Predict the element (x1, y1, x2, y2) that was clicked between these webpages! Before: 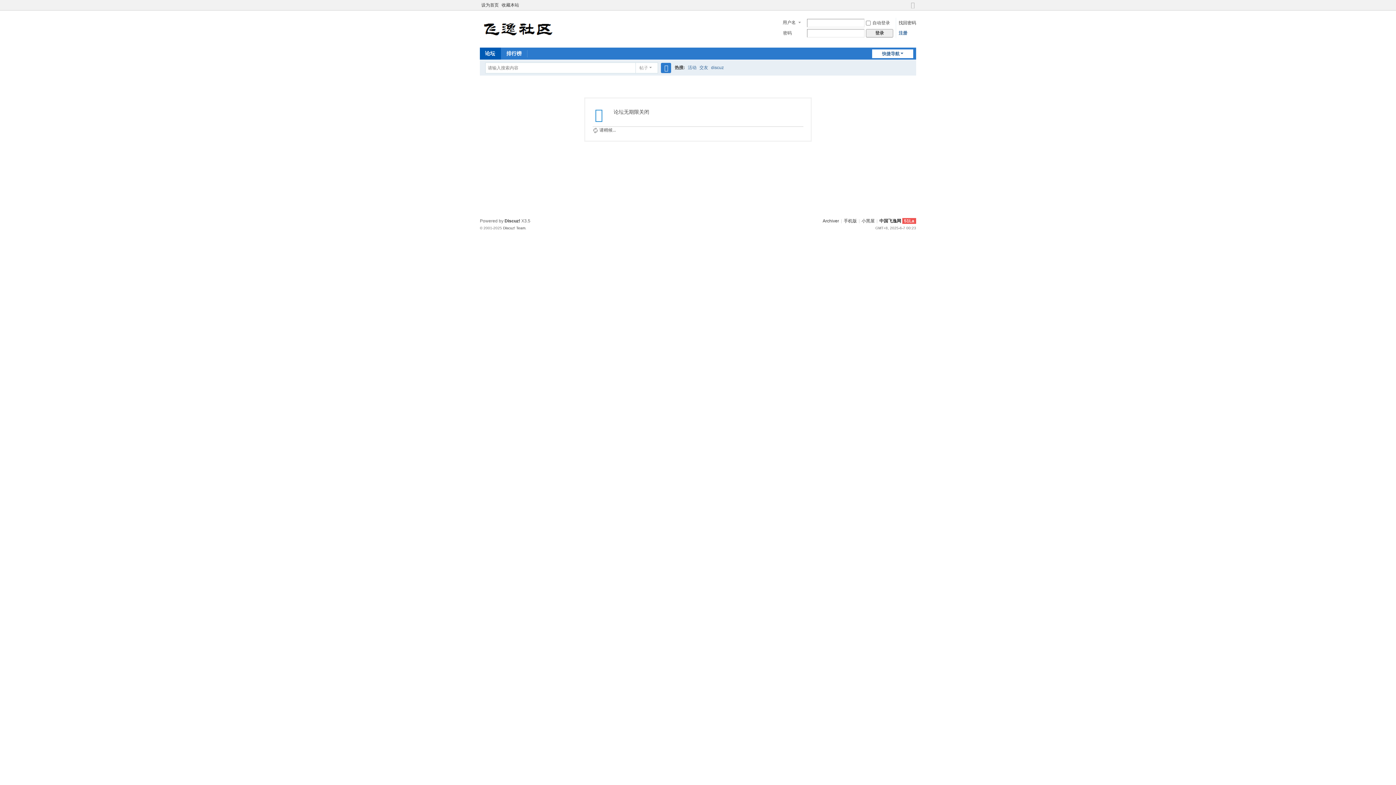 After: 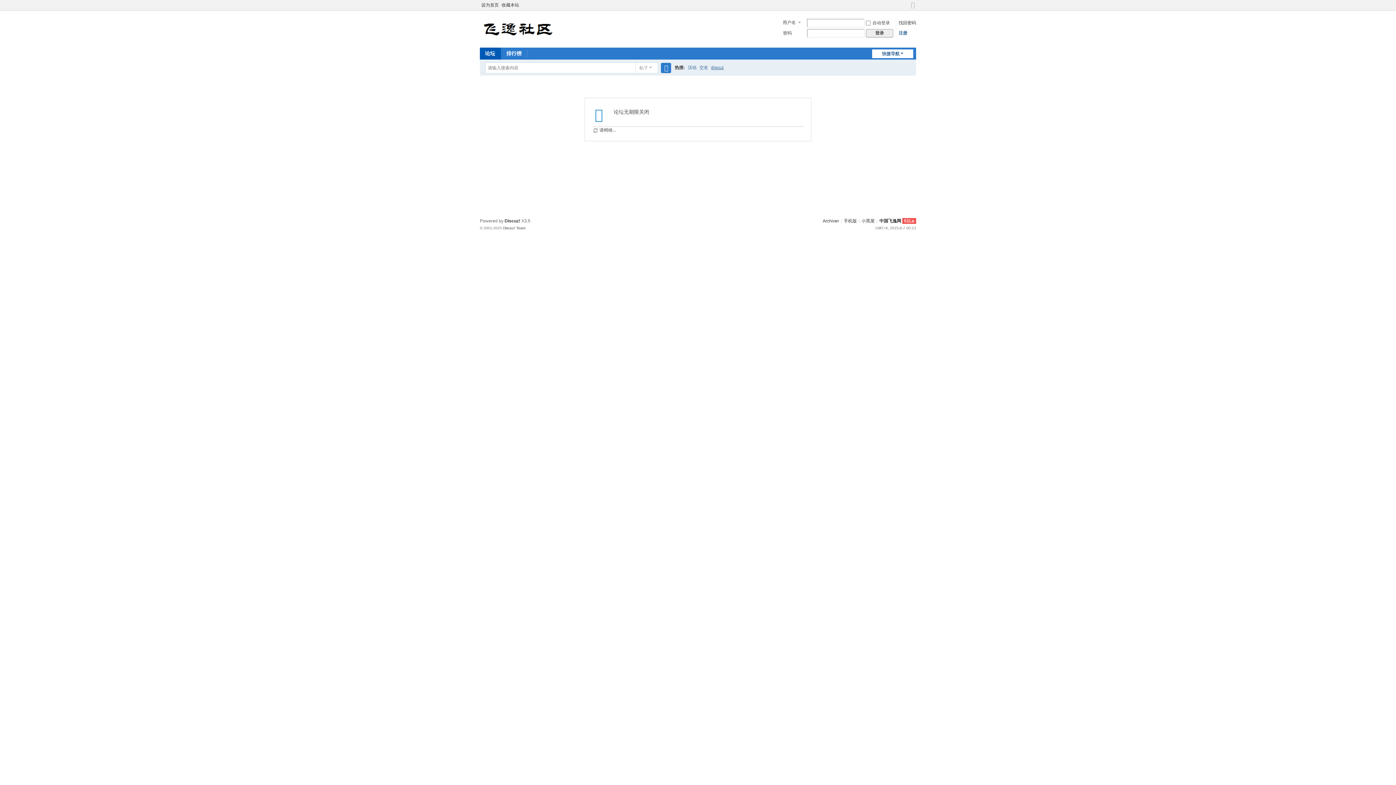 Action: bbox: (711, 60, 724, 75) label: discuz